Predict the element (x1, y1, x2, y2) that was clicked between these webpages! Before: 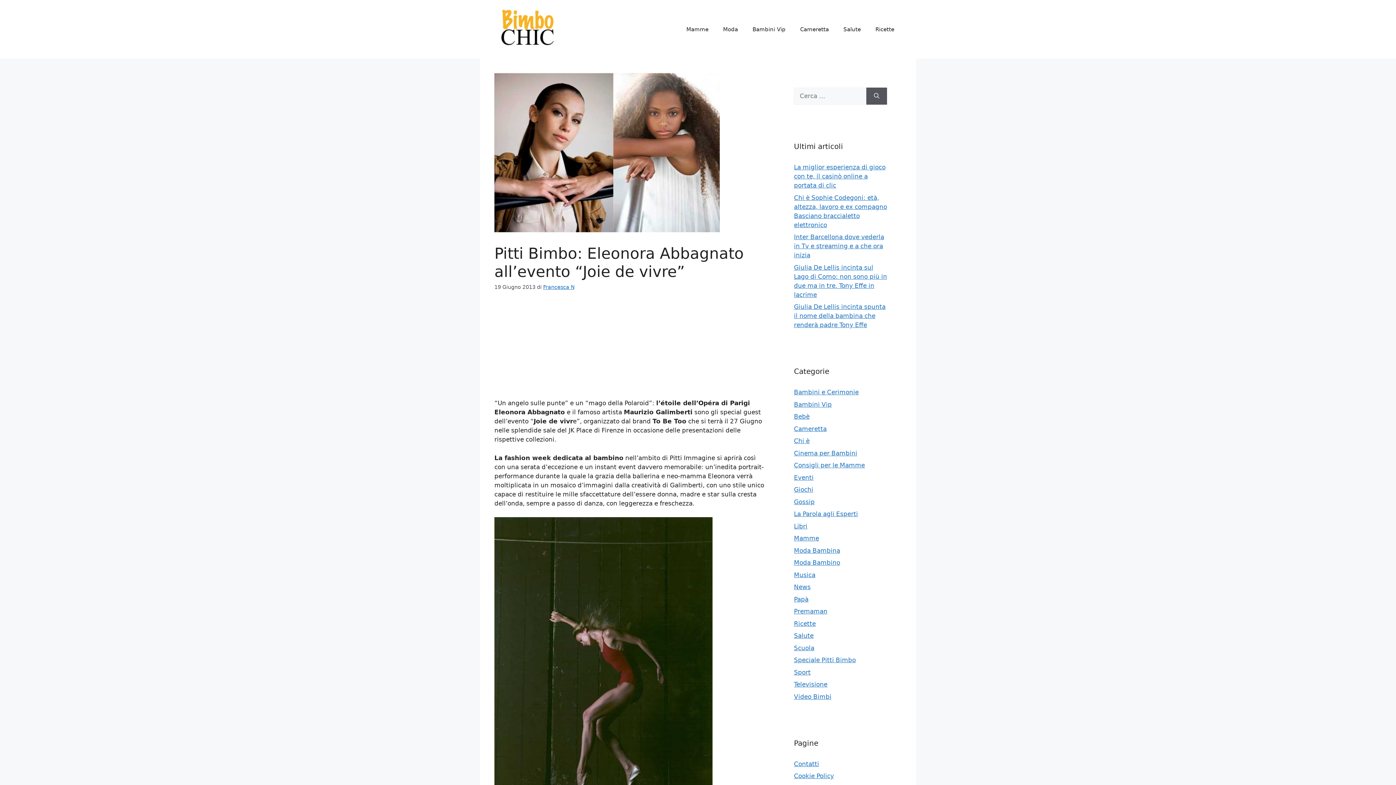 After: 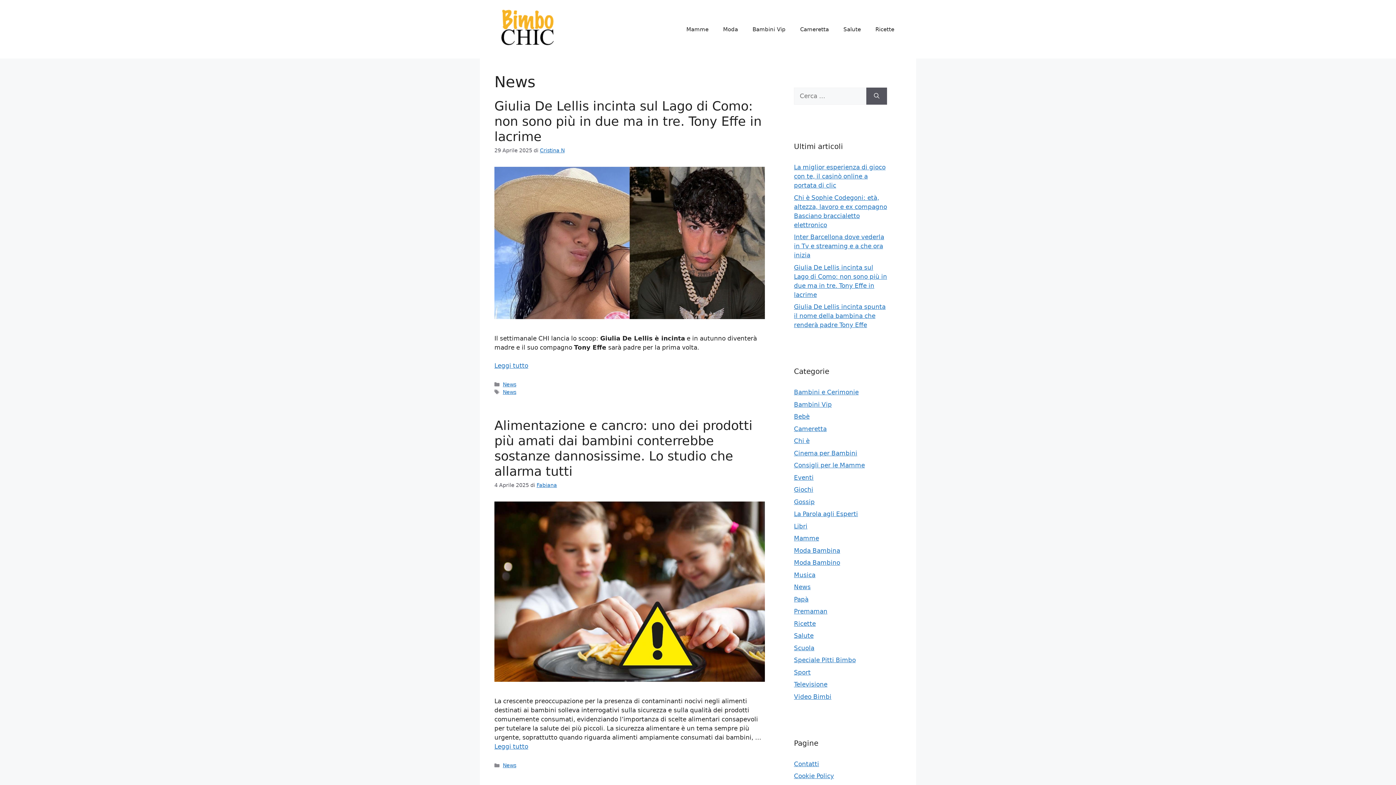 Action: bbox: (794, 583, 810, 590) label: News